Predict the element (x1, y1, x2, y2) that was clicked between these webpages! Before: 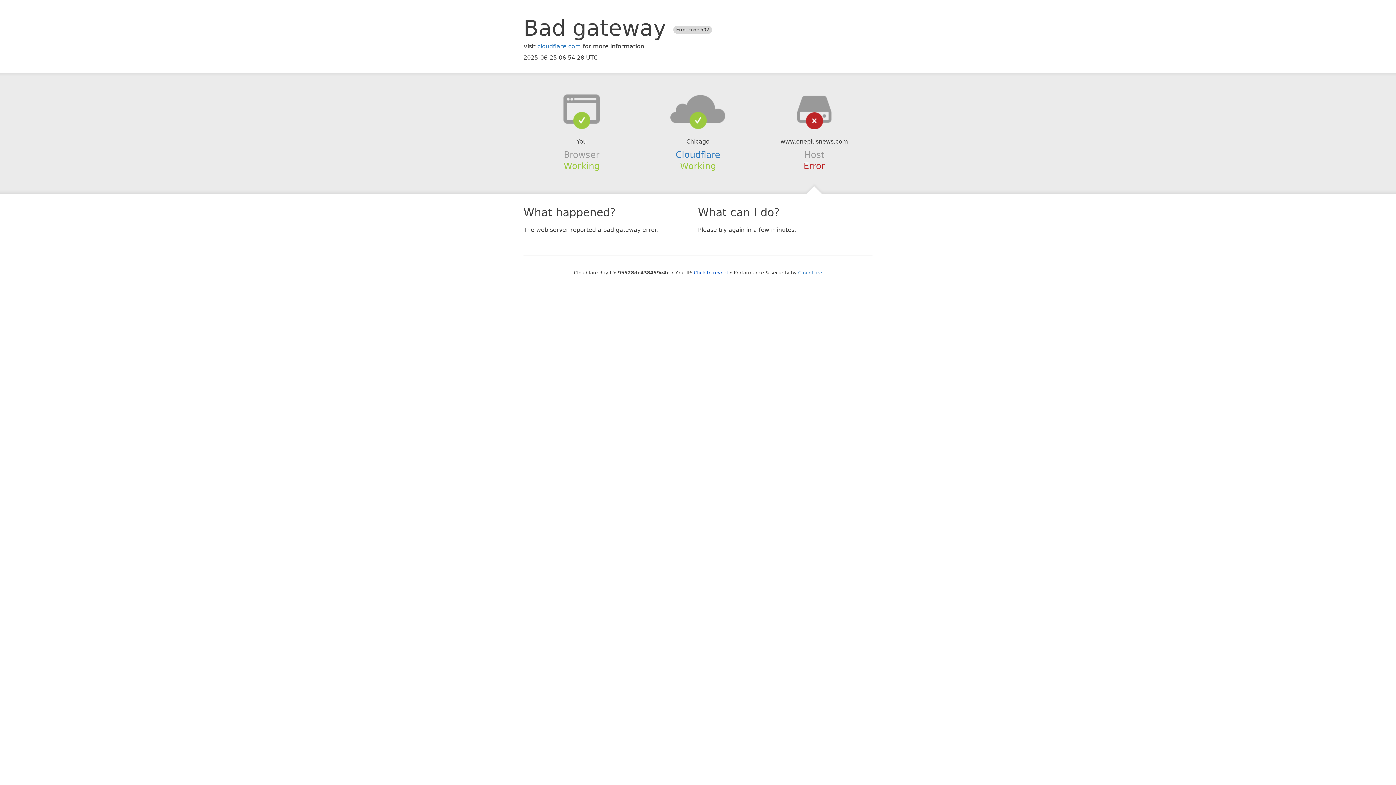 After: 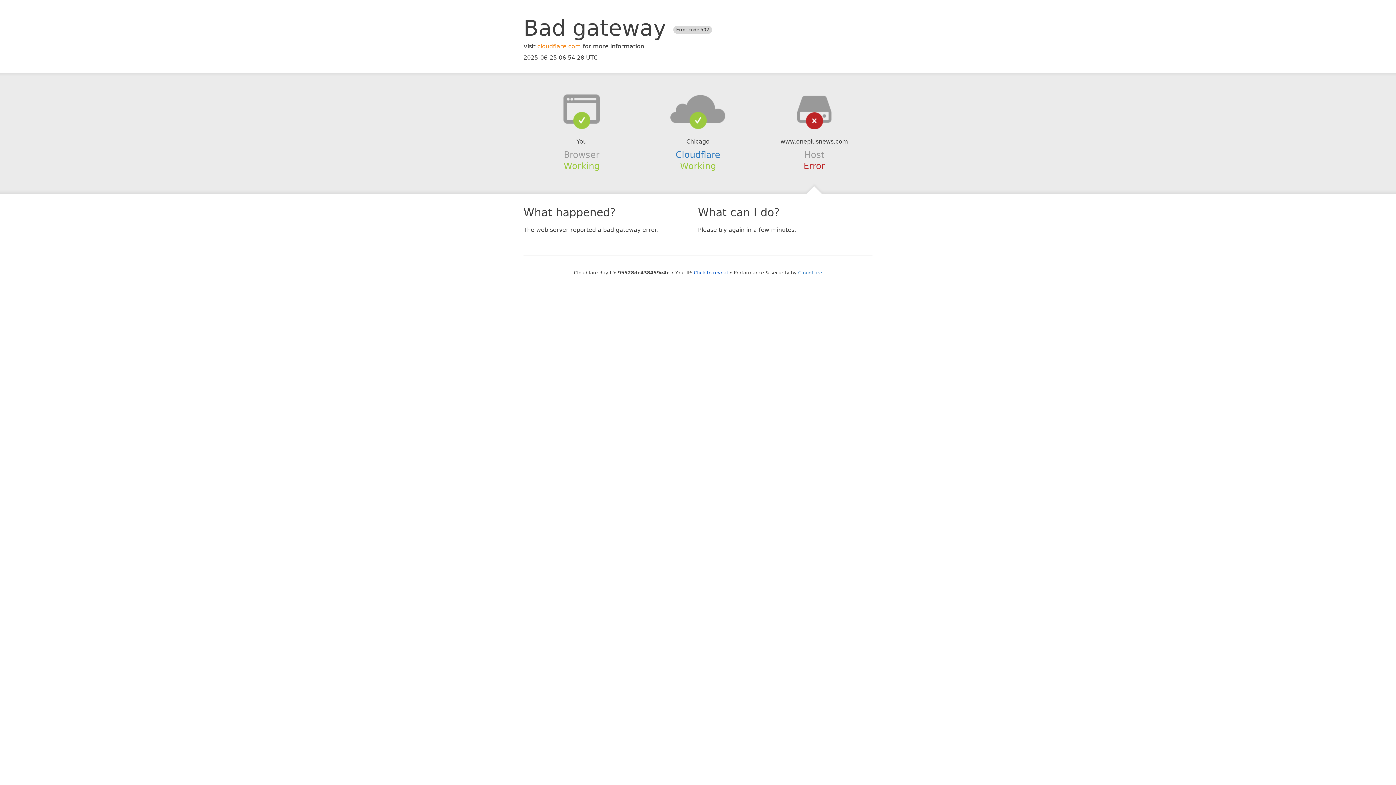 Action: bbox: (537, 42, 581, 49) label: cloudflare.com